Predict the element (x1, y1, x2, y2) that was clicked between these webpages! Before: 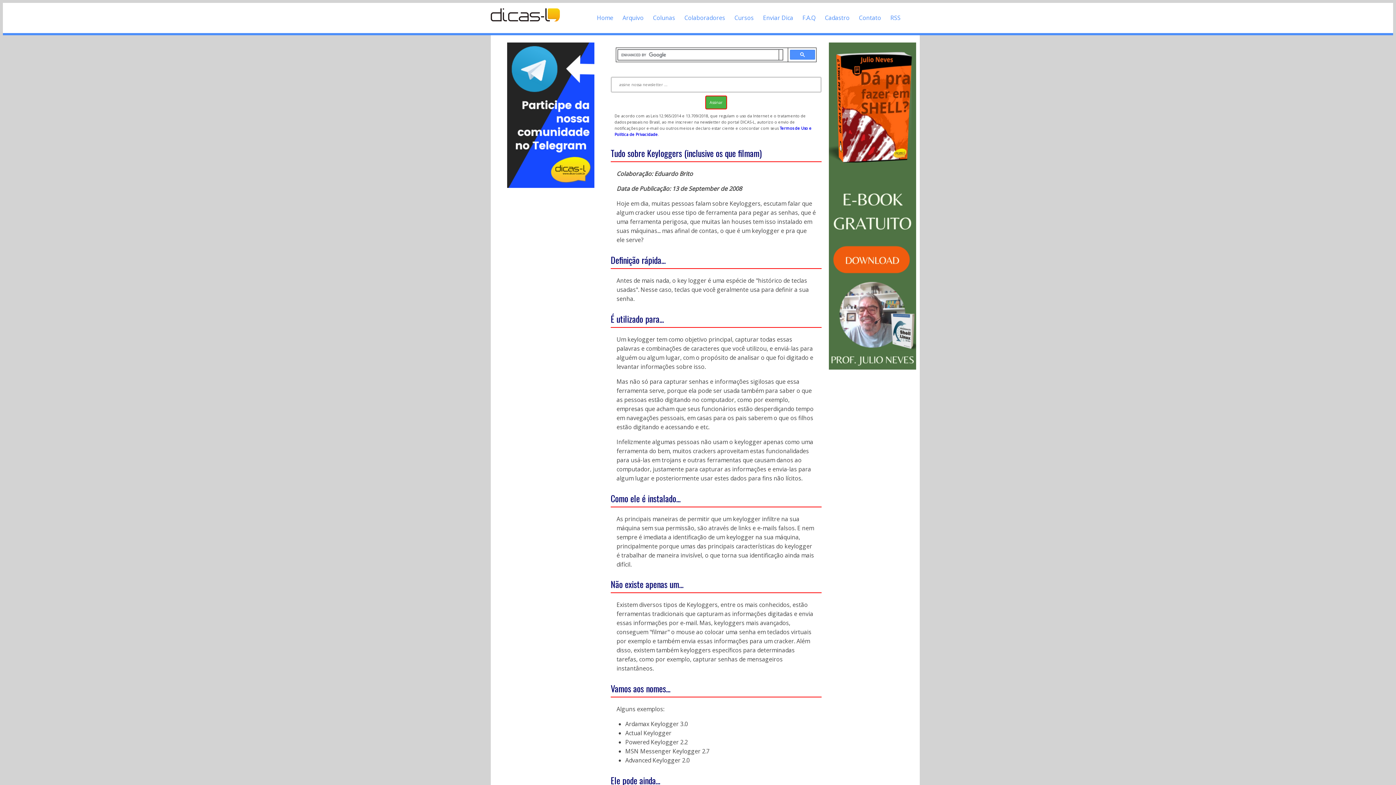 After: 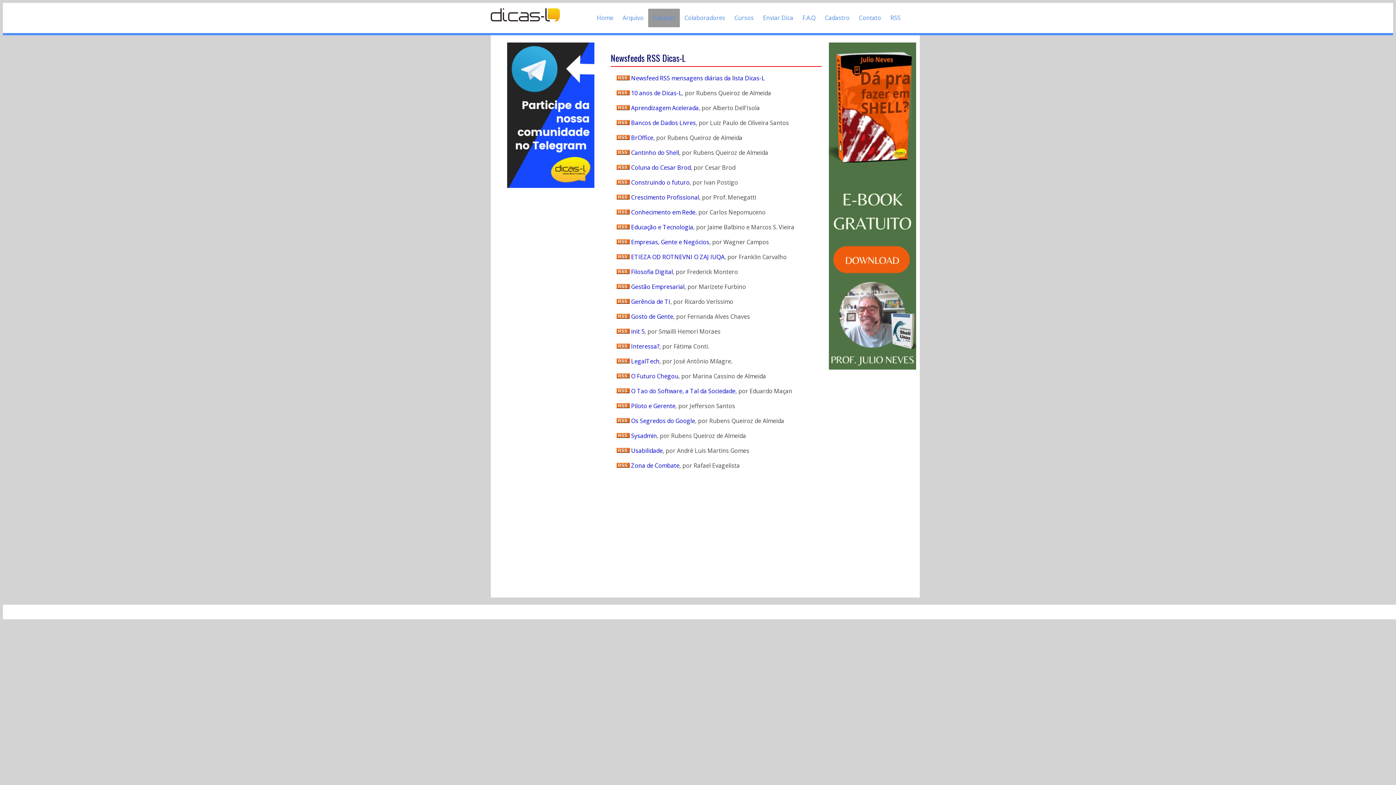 Action: bbox: (648, 8, 679, 27) label: Colunas